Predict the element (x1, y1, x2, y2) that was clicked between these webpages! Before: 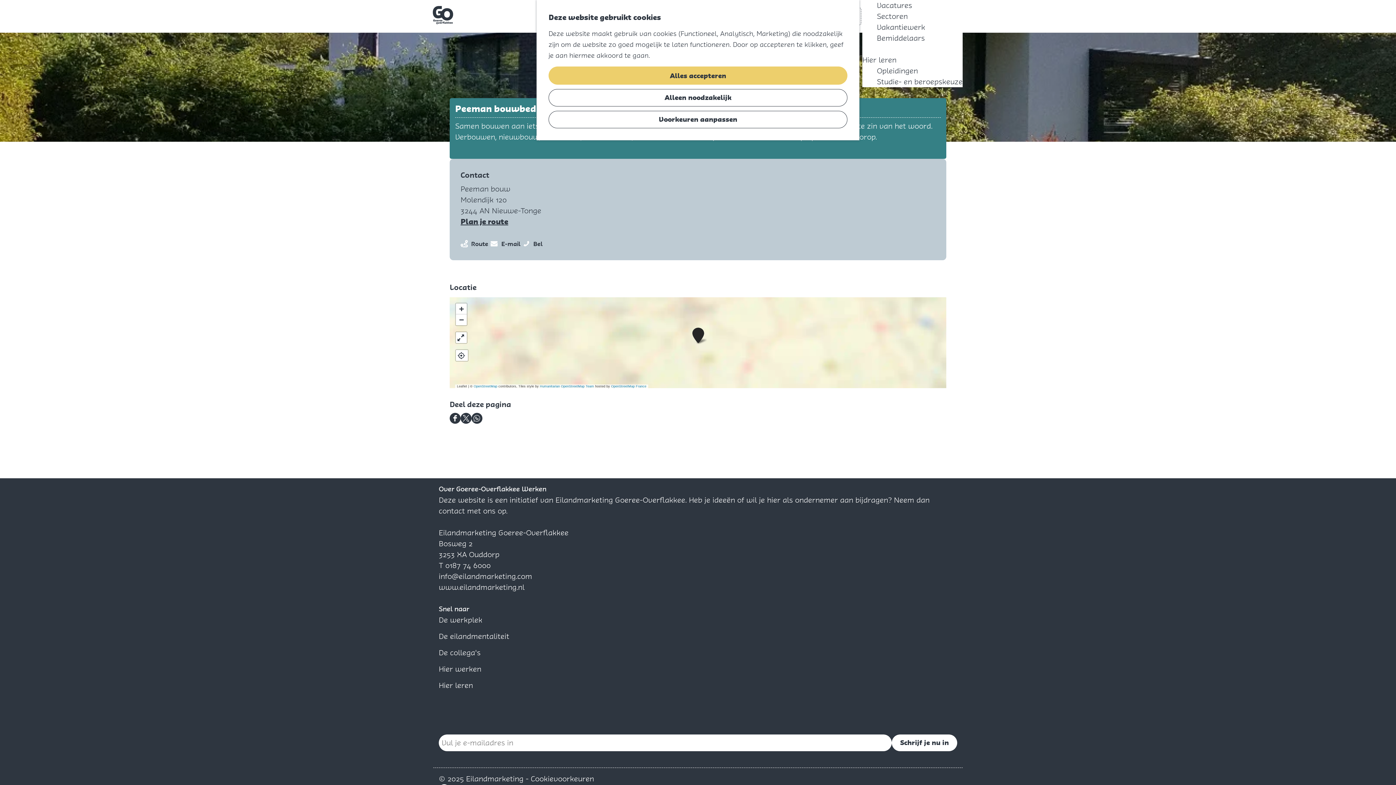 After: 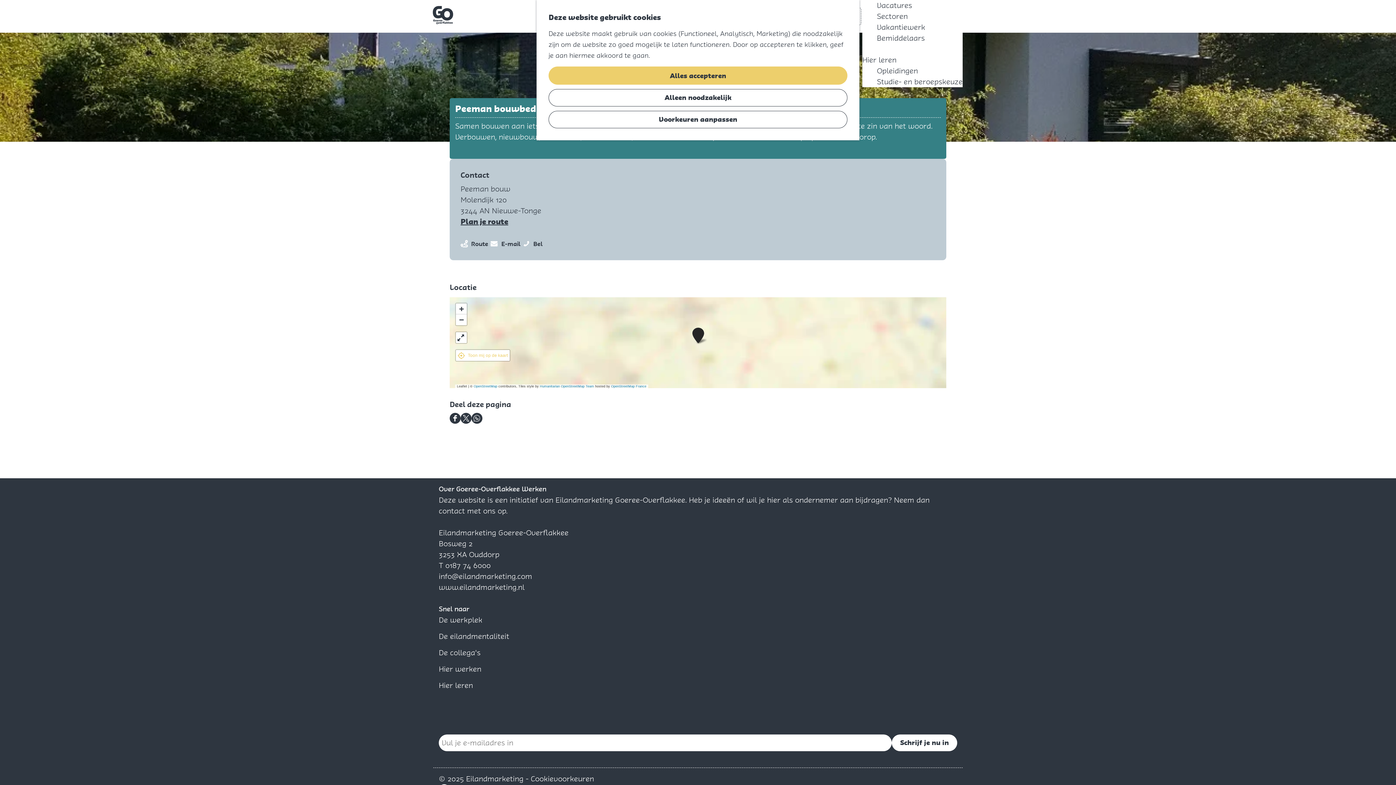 Action: bbox: (456, 350, 468, 361)